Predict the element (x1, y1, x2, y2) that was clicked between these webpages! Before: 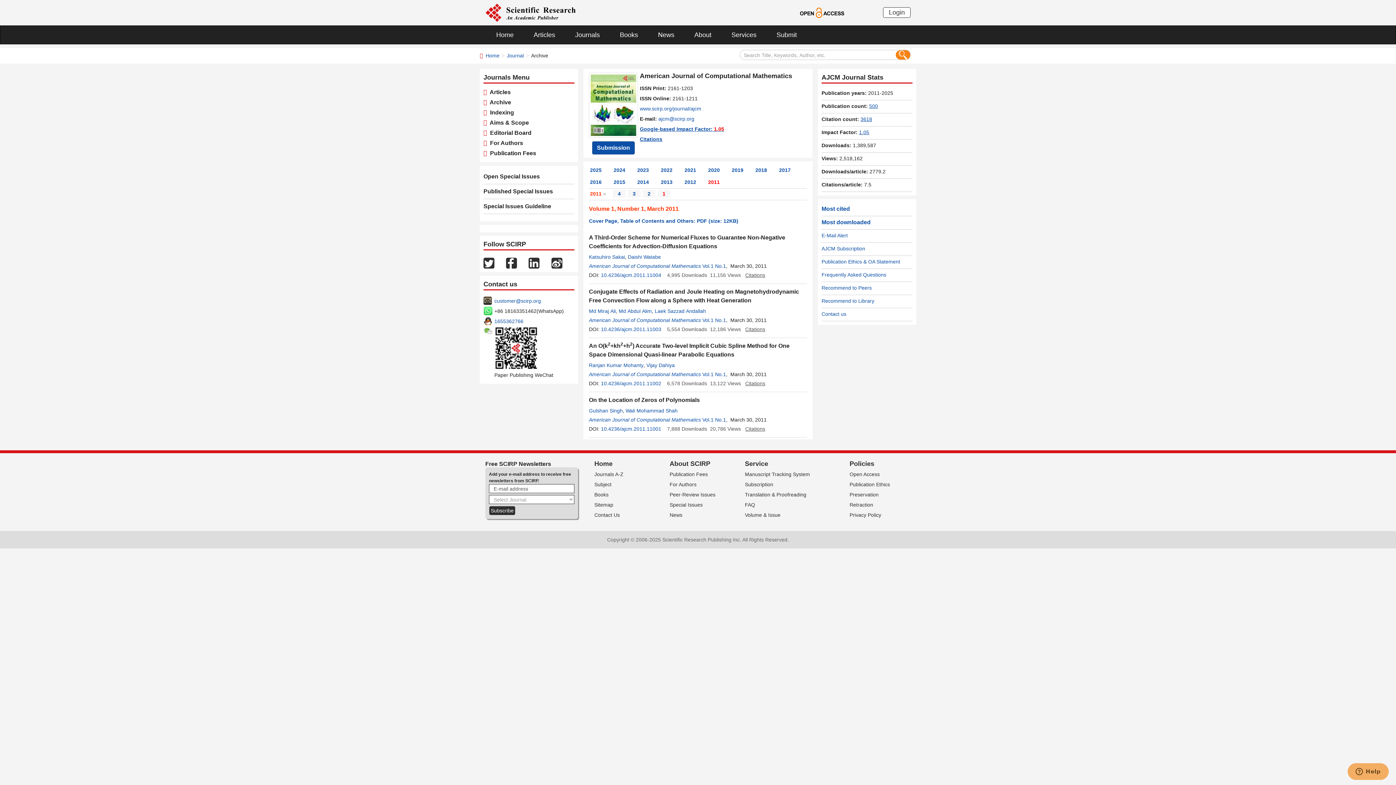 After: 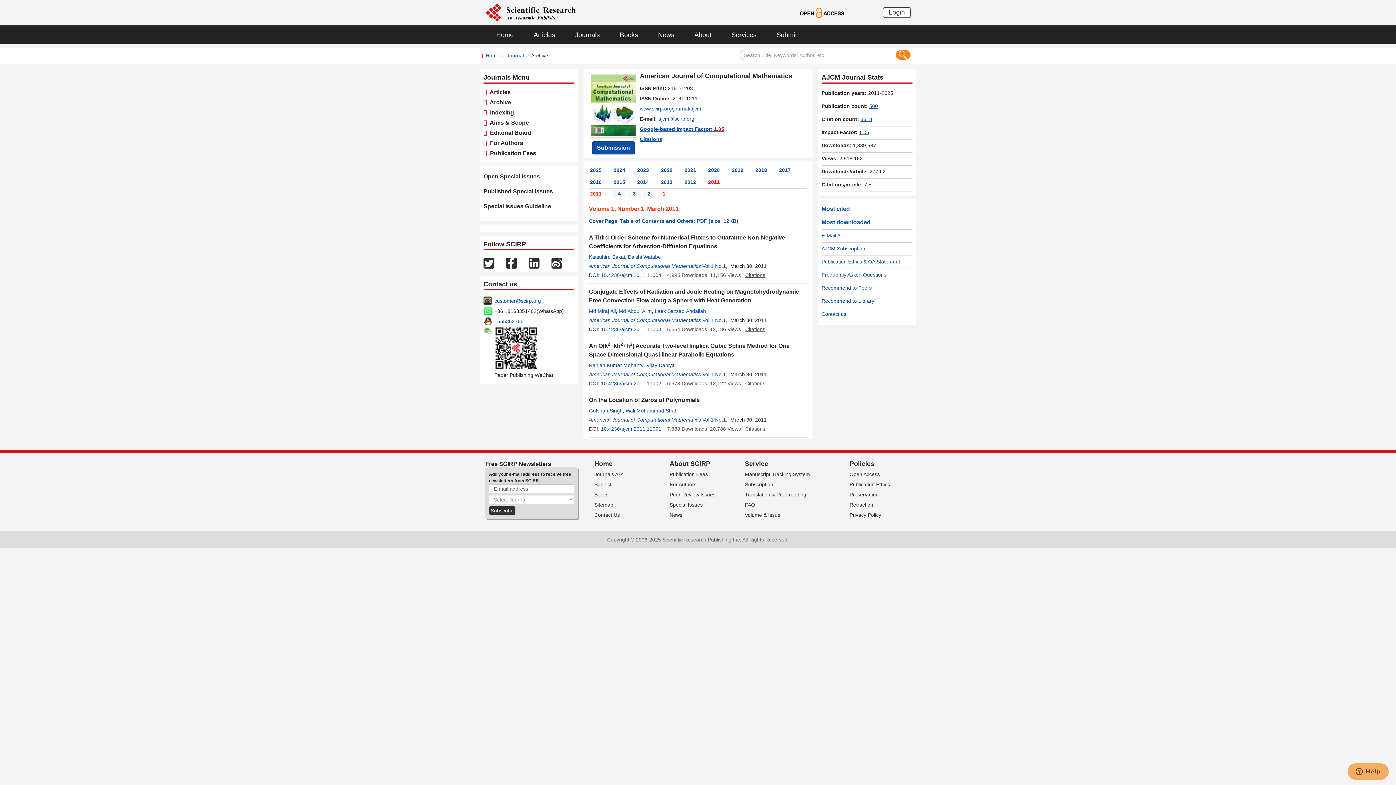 Action: bbox: (625, 408, 677, 413) label: Wali Mohammad Shah